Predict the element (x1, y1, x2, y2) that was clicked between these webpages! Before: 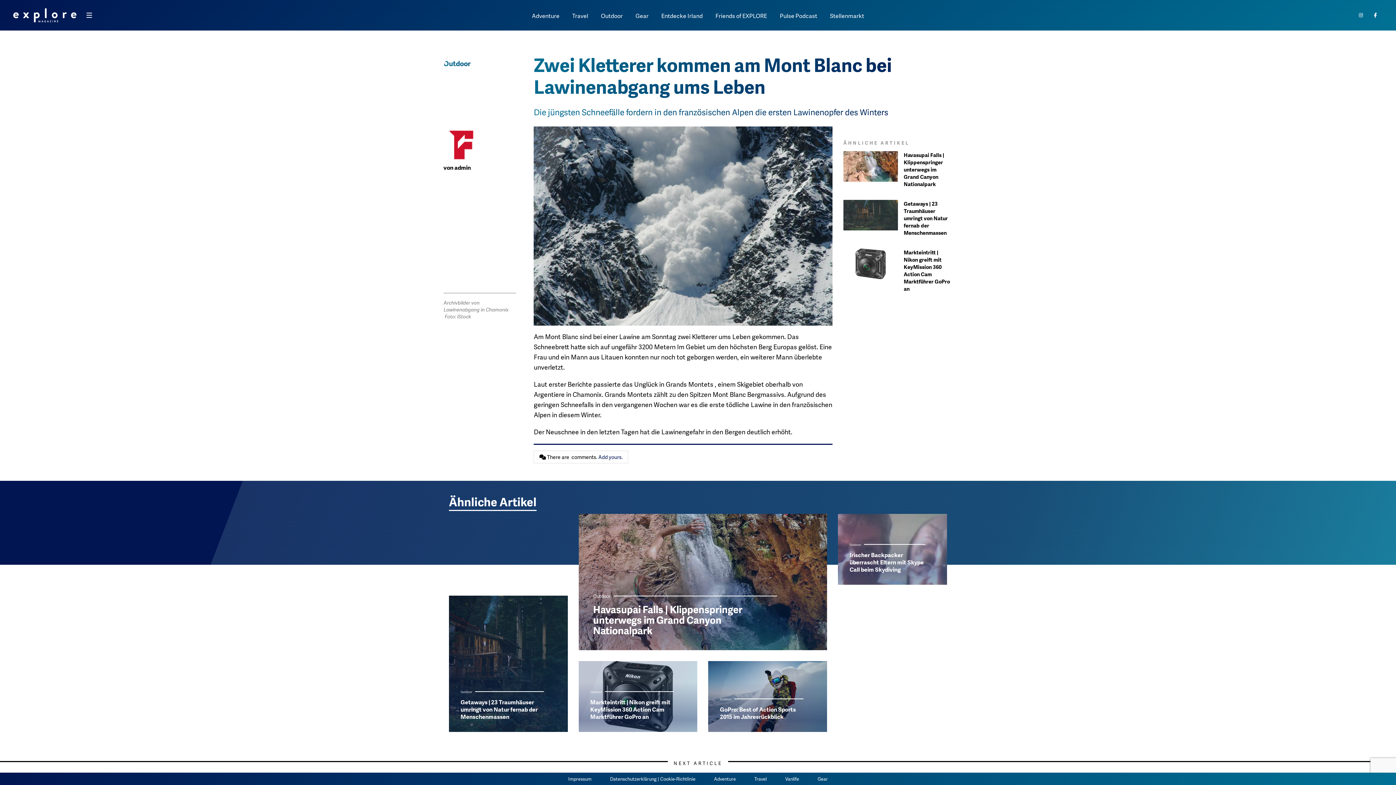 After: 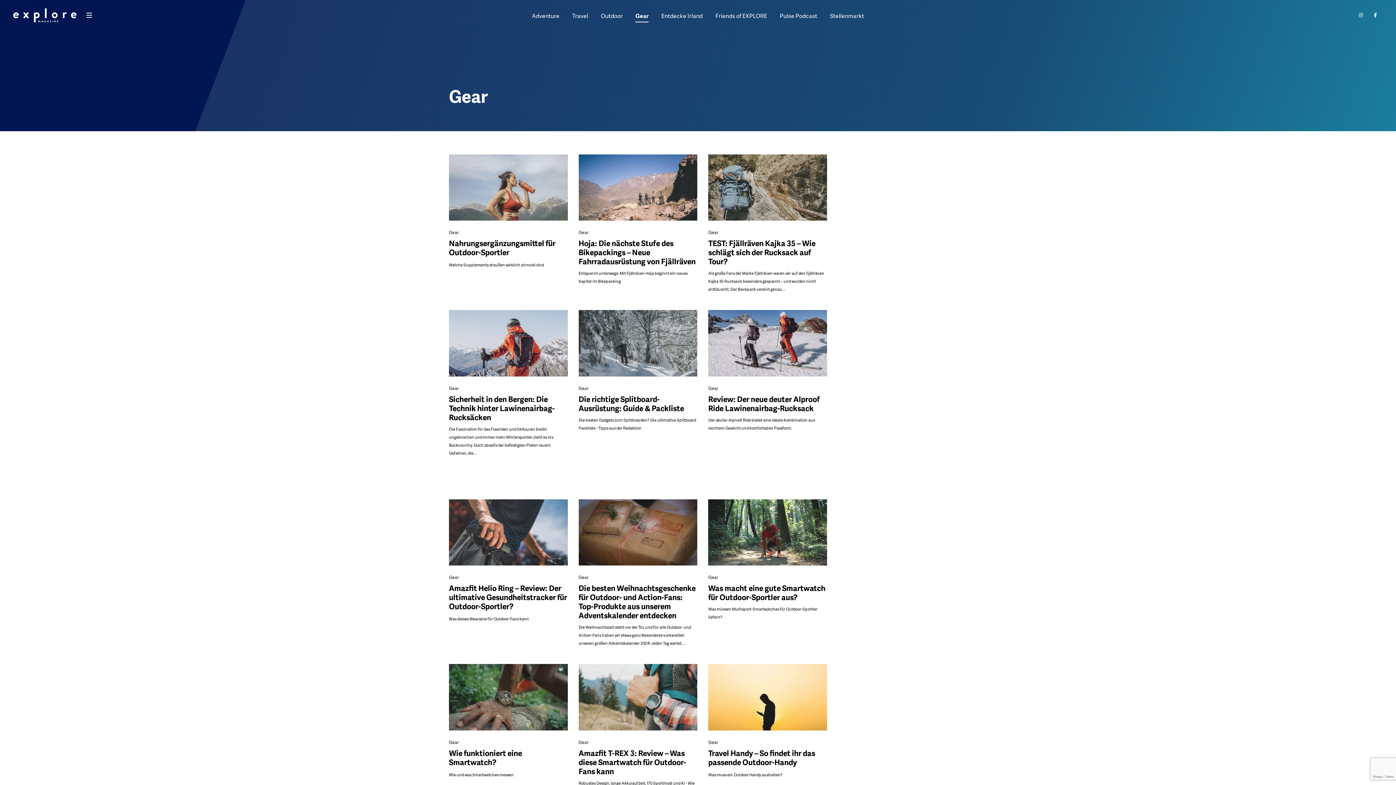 Action: label: Gear bbox: (817, 776, 828, 782)